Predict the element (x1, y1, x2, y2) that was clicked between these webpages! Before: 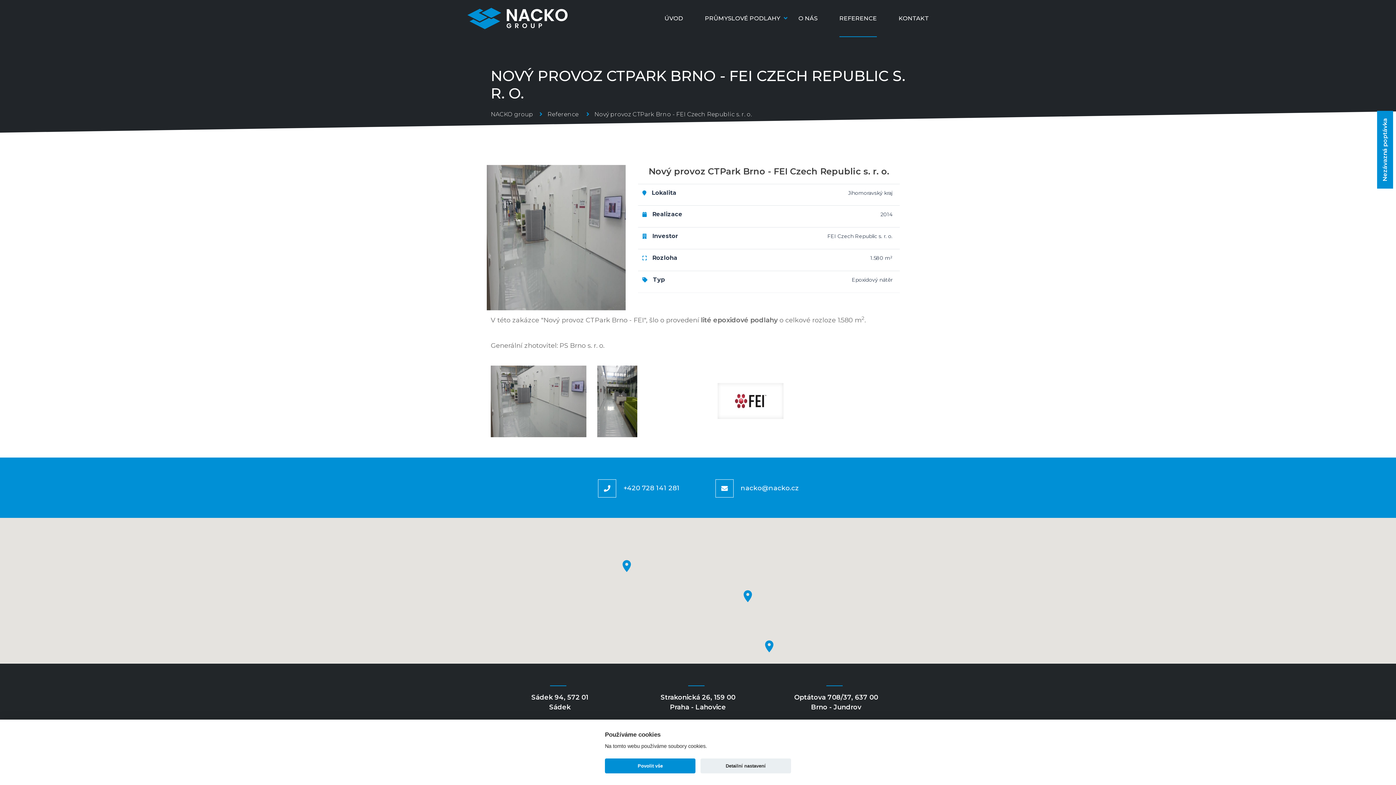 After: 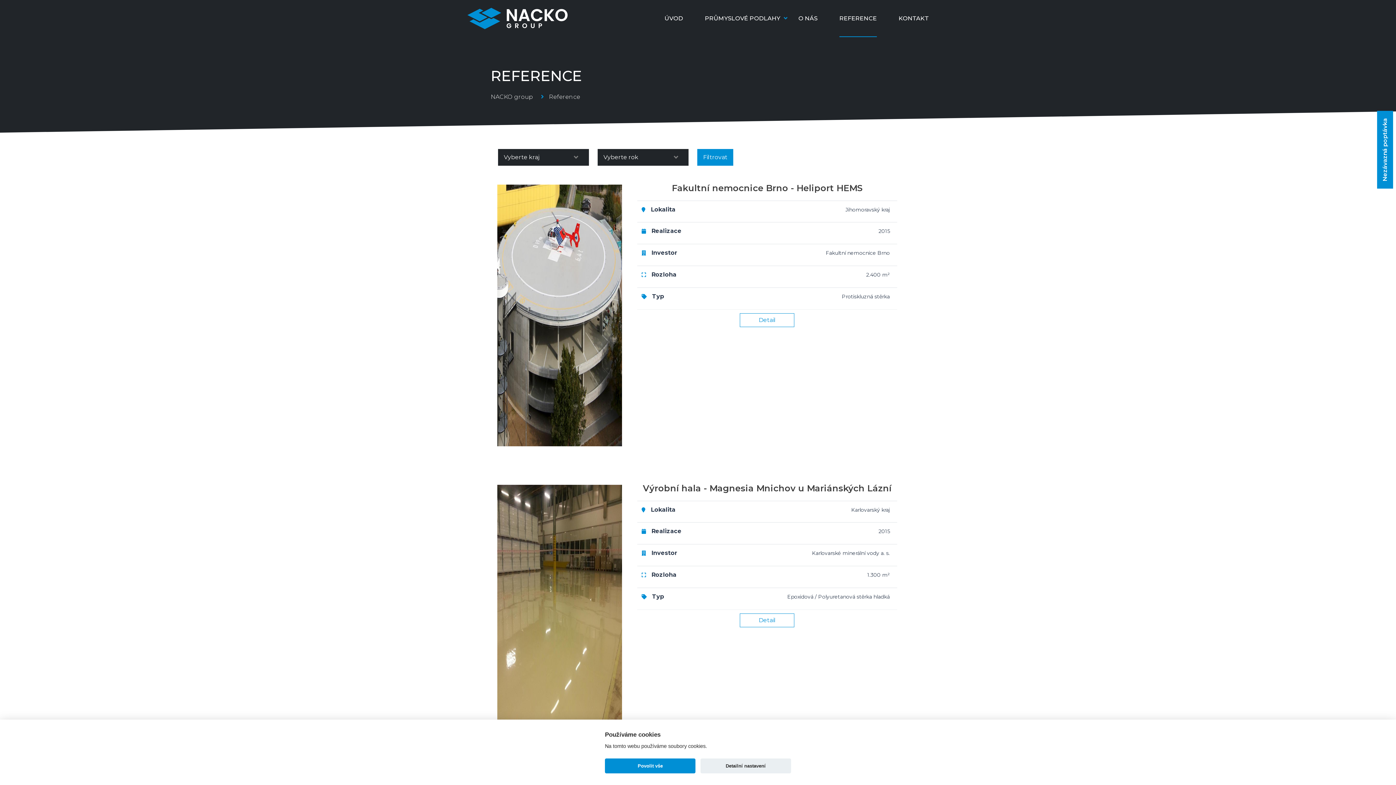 Action: bbox: (839, 0, 877, 36) label: REFERENCE